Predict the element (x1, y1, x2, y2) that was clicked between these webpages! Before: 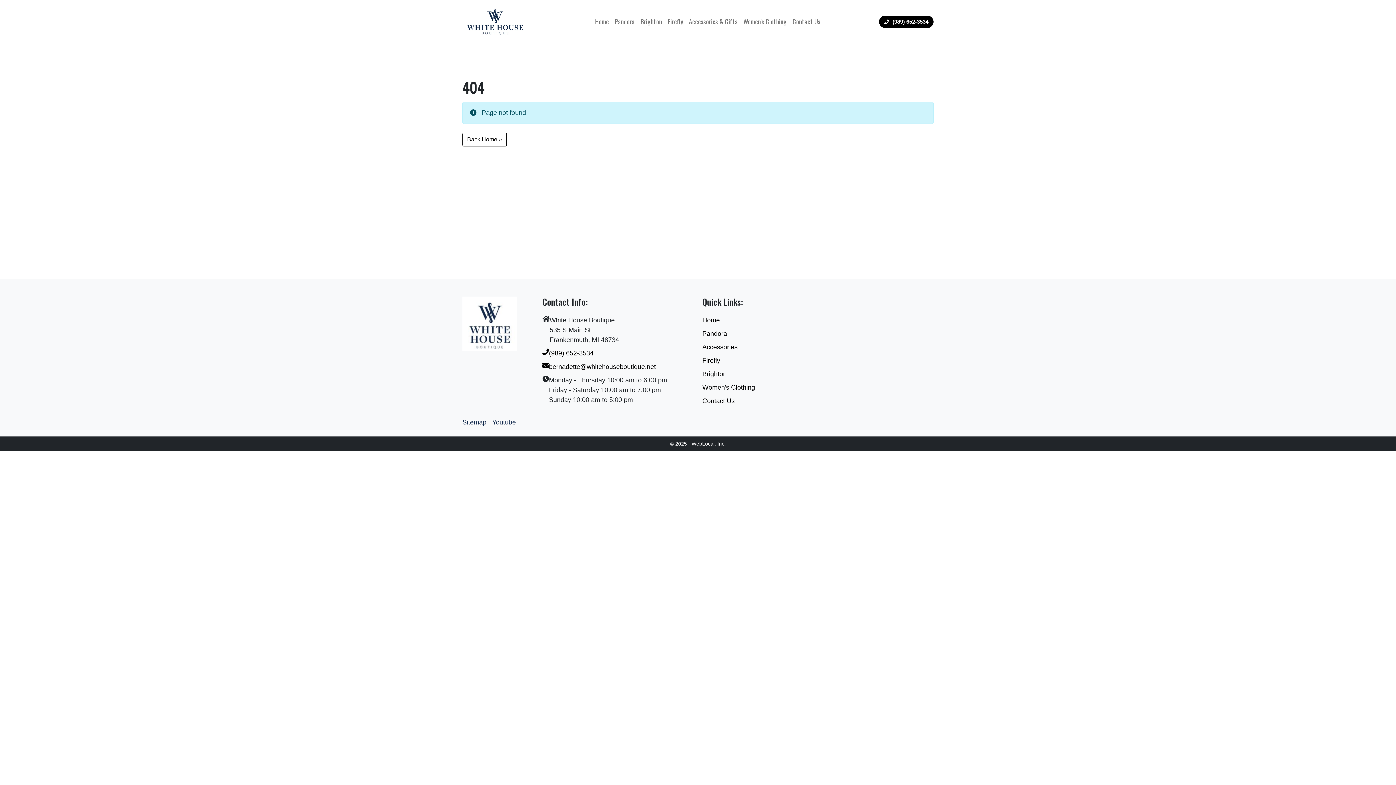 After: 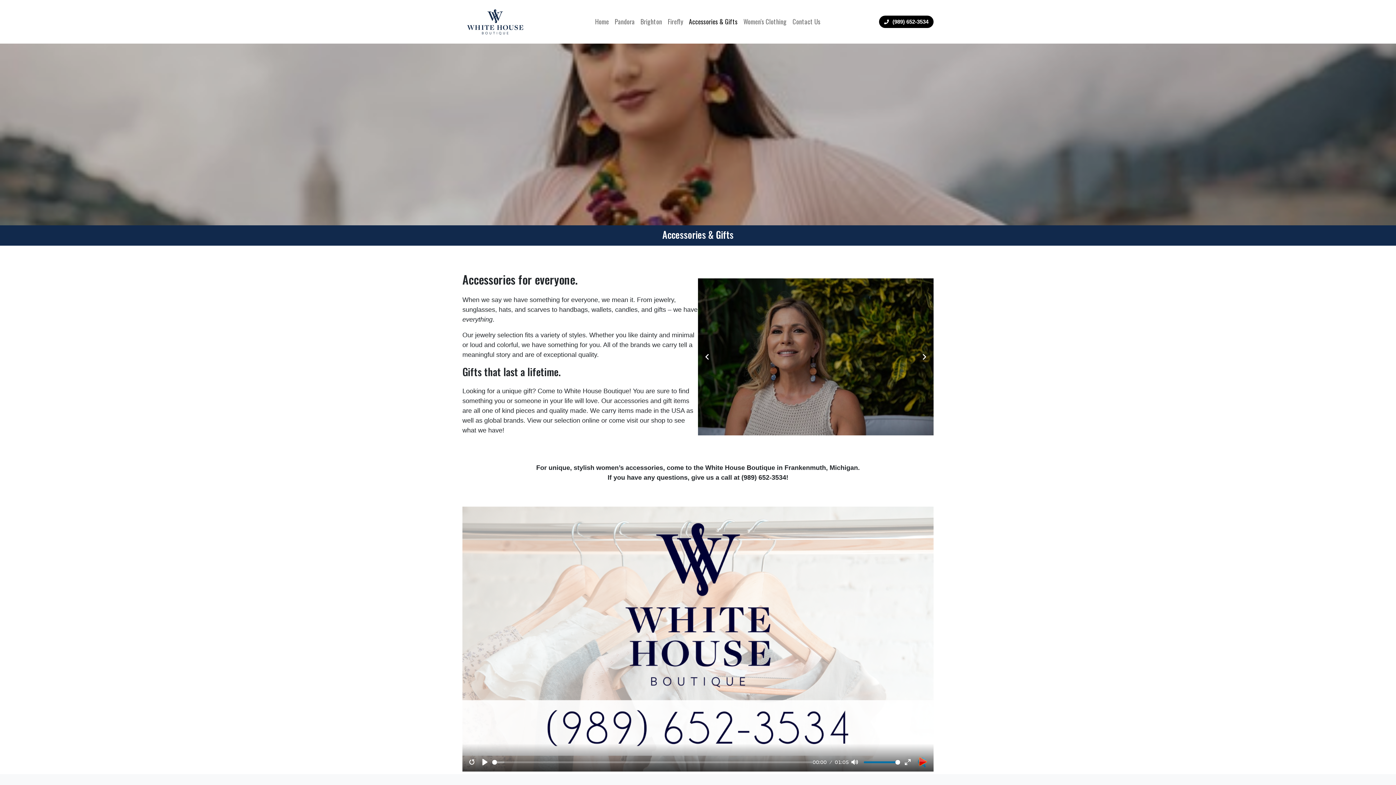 Action: label: Accessories bbox: (702, 342, 813, 352)